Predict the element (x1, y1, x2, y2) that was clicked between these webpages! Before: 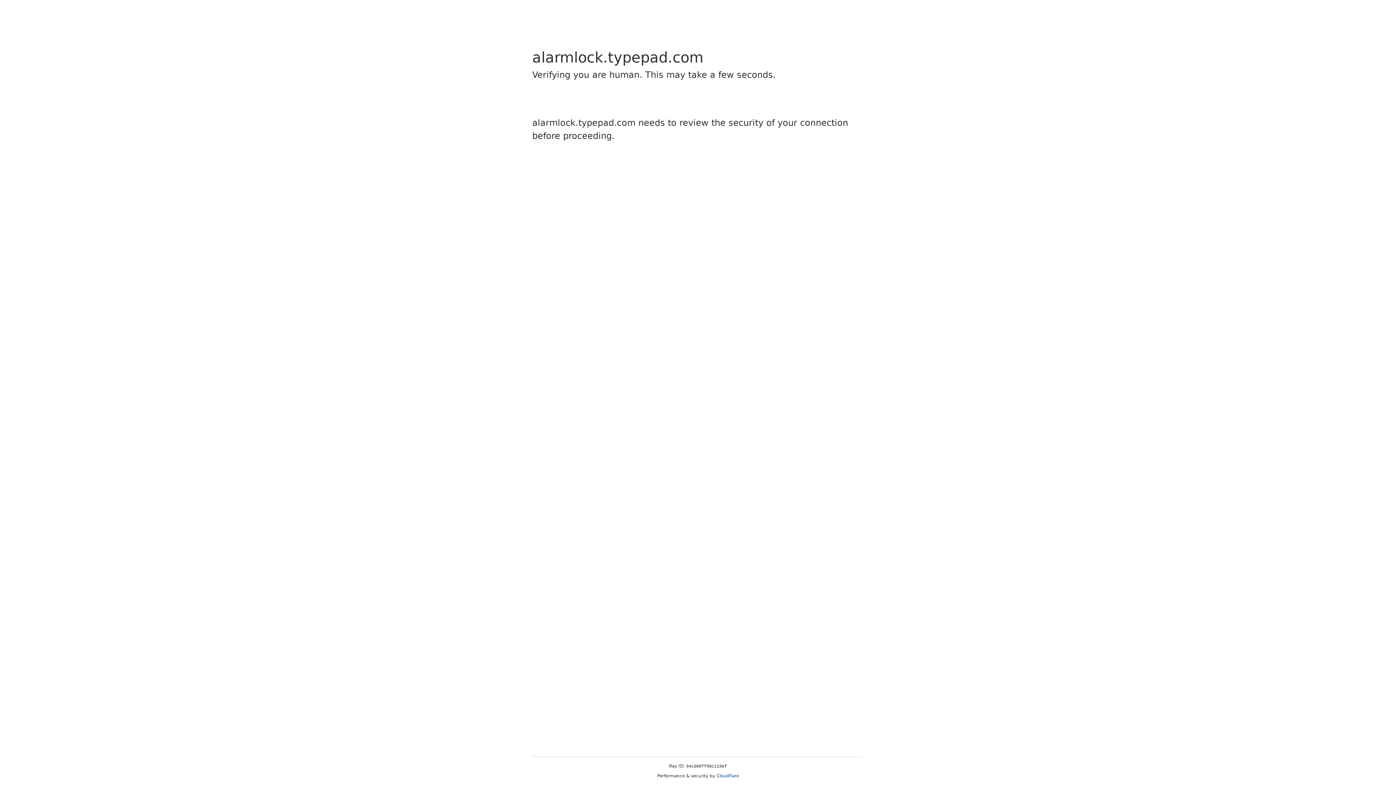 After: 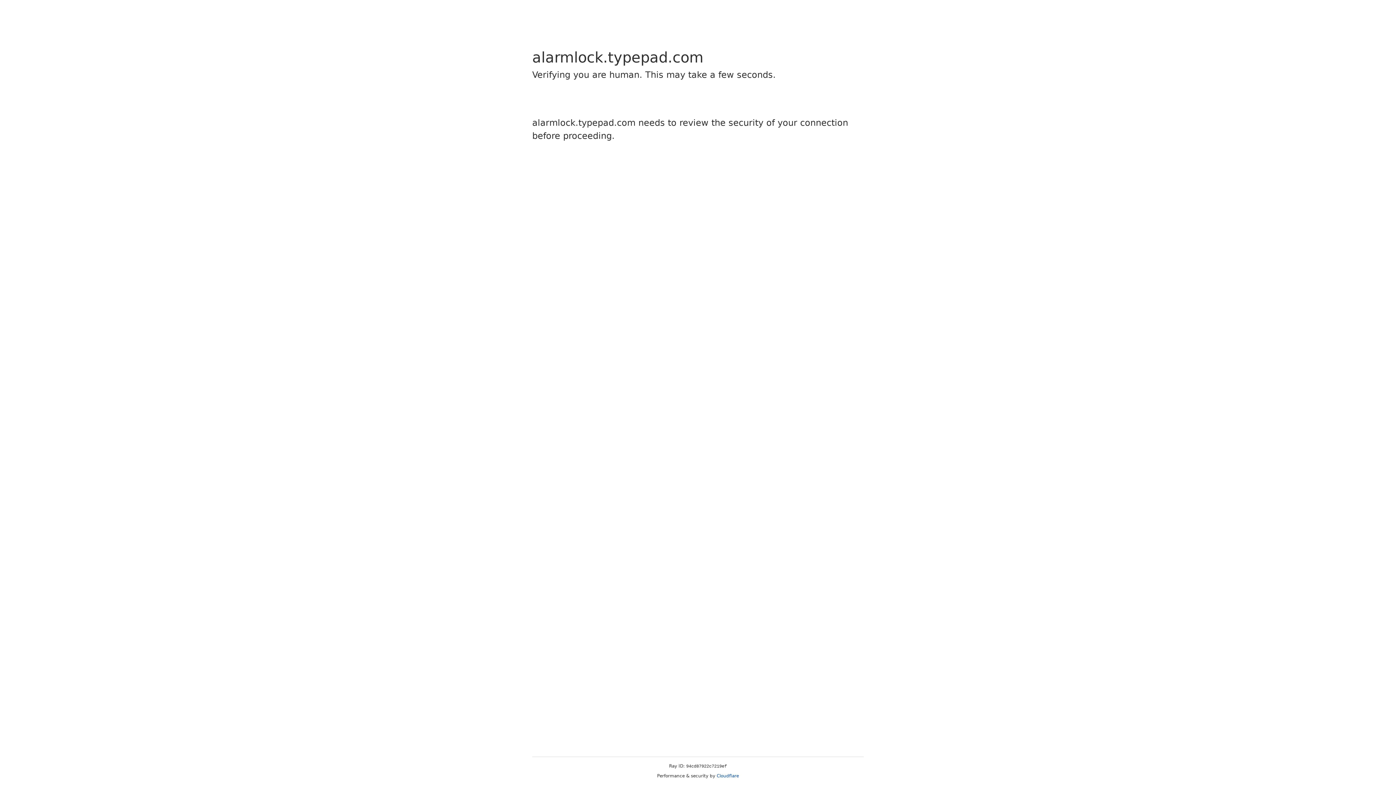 Action: bbox: (716, 773, 739, 778) label: Cloudflare